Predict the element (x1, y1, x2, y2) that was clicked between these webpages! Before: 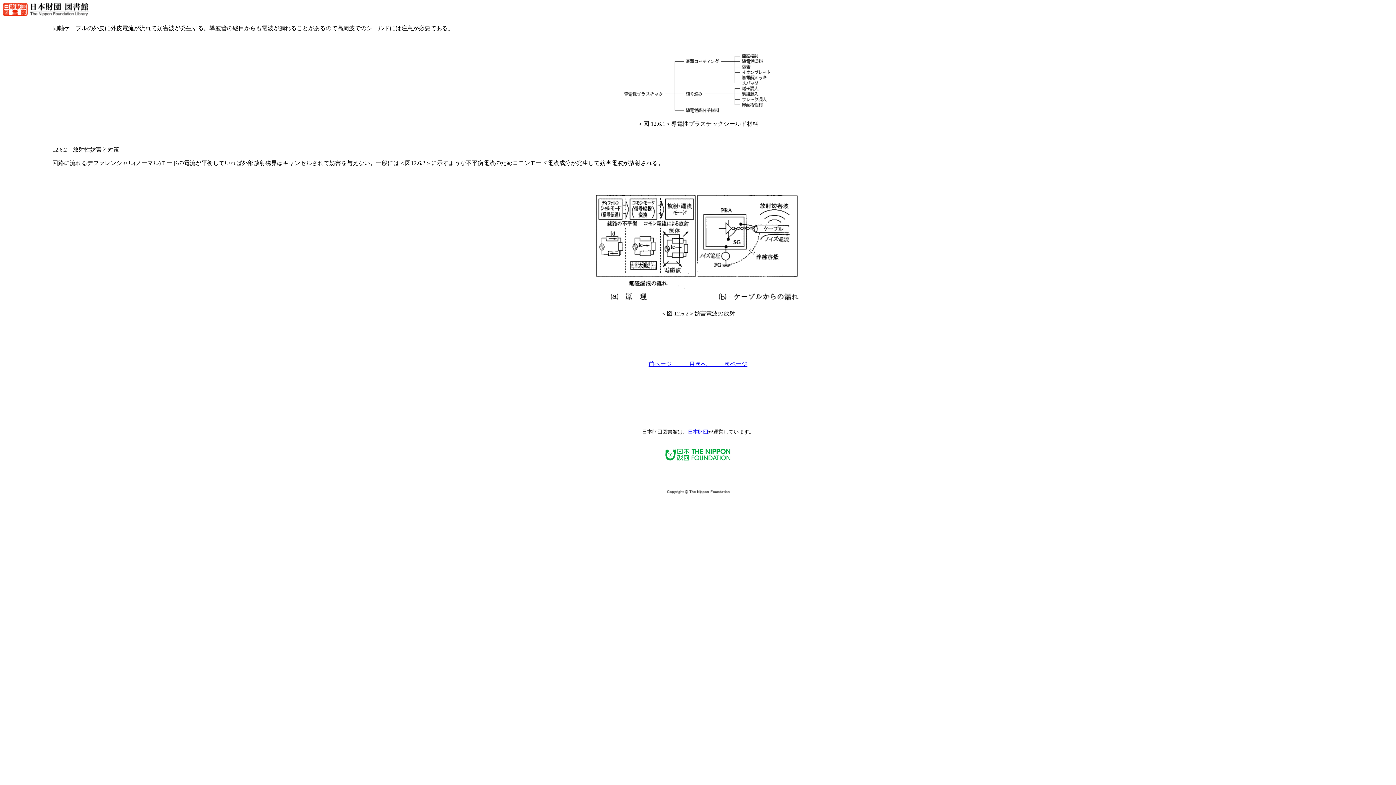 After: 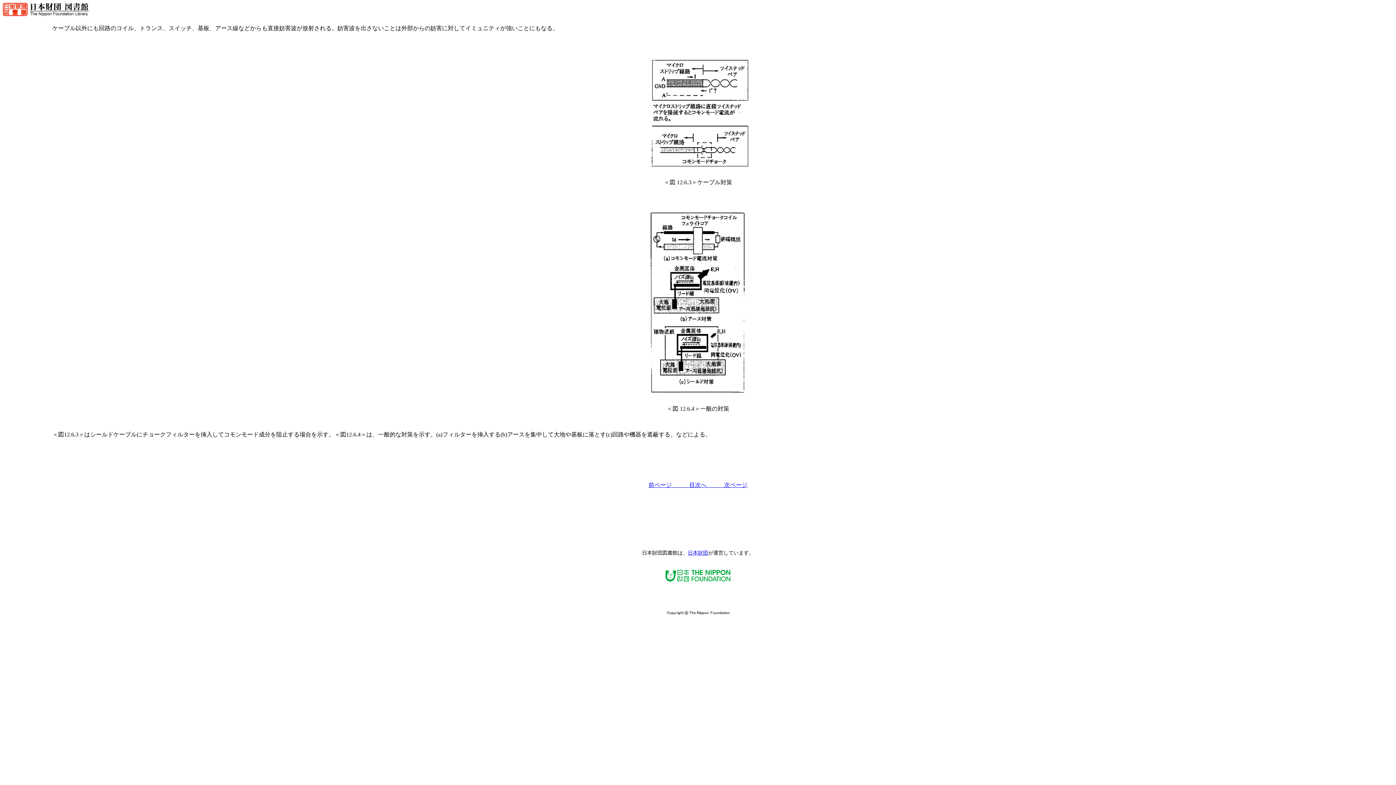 Action: bbox: (724, 361, 747, 367) label: 次ページ